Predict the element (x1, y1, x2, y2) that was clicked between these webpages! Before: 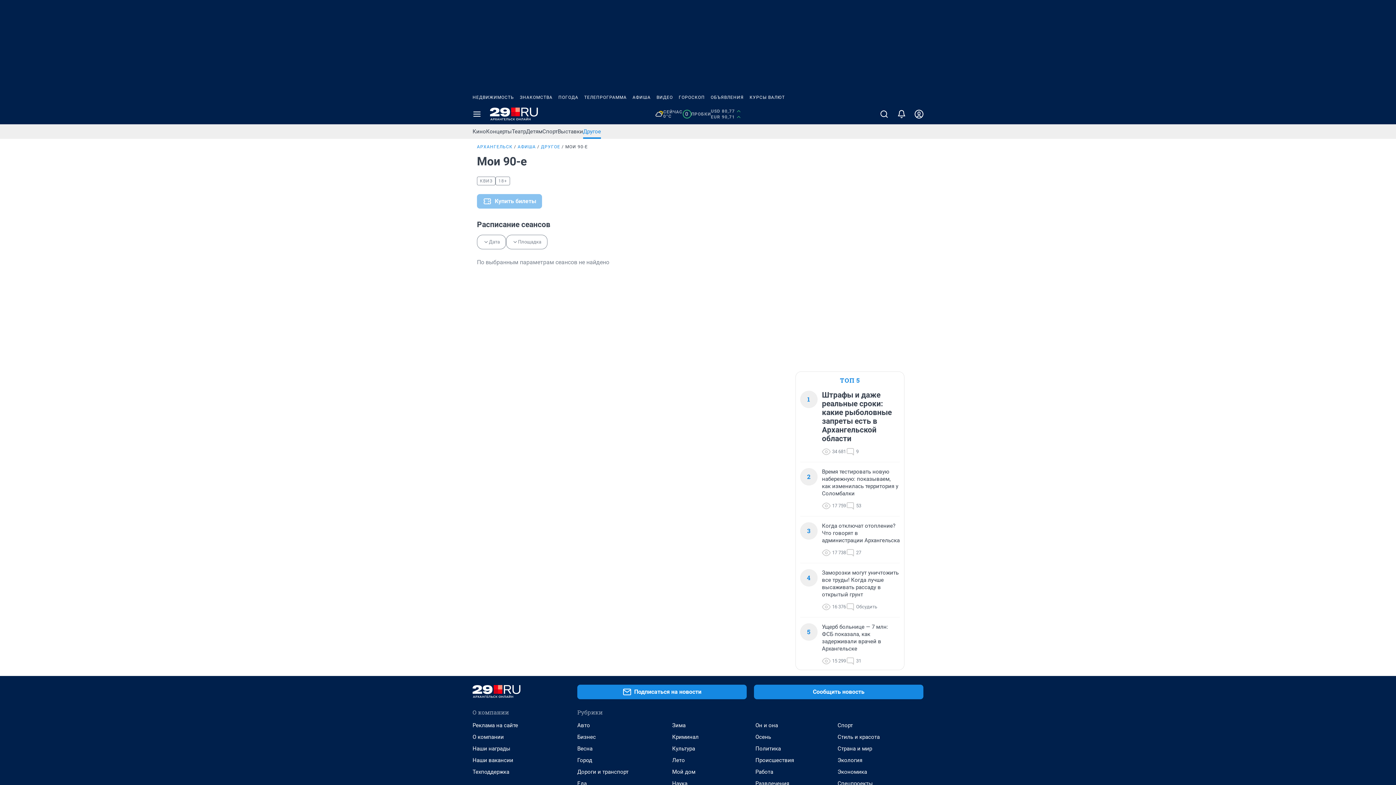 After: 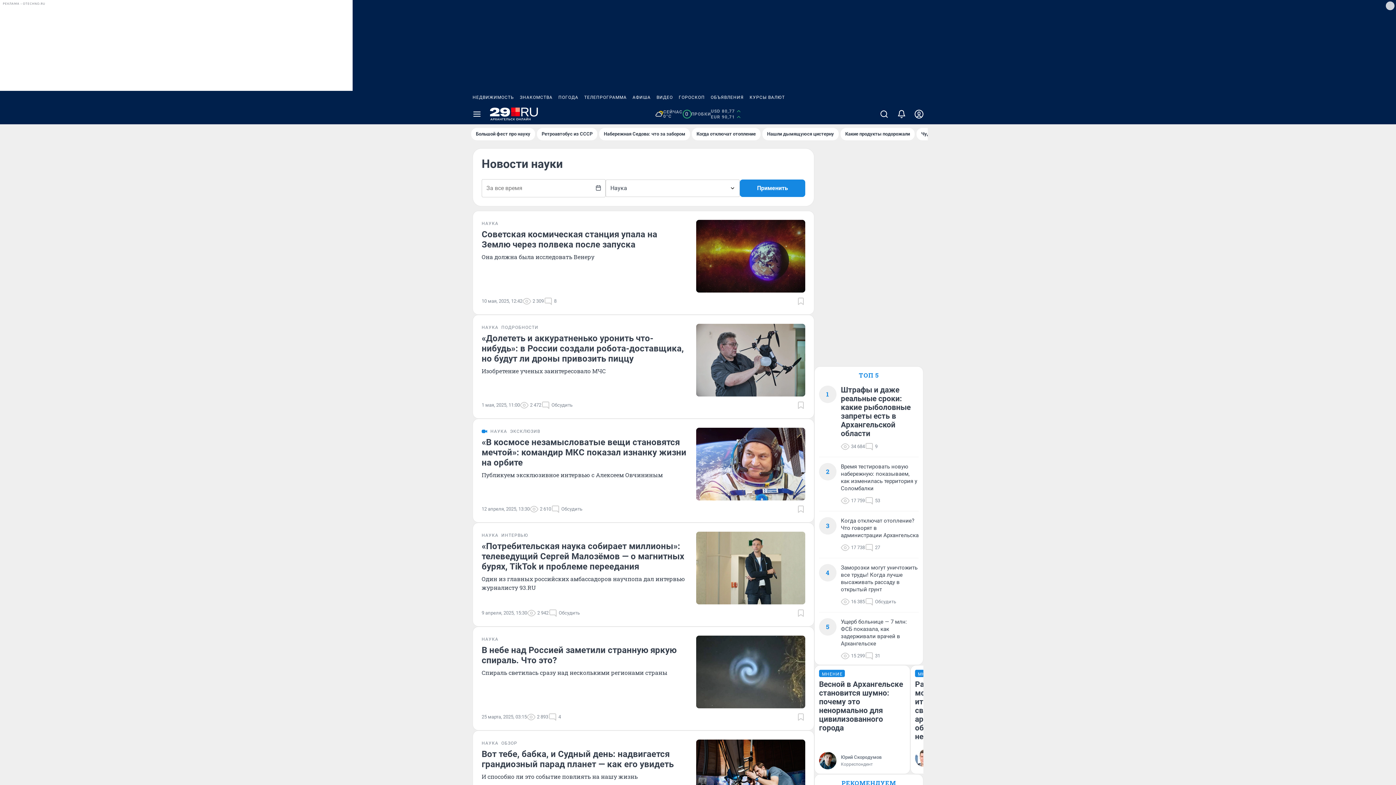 Action: bbox: (672, 780, 687, 787) label: Наука